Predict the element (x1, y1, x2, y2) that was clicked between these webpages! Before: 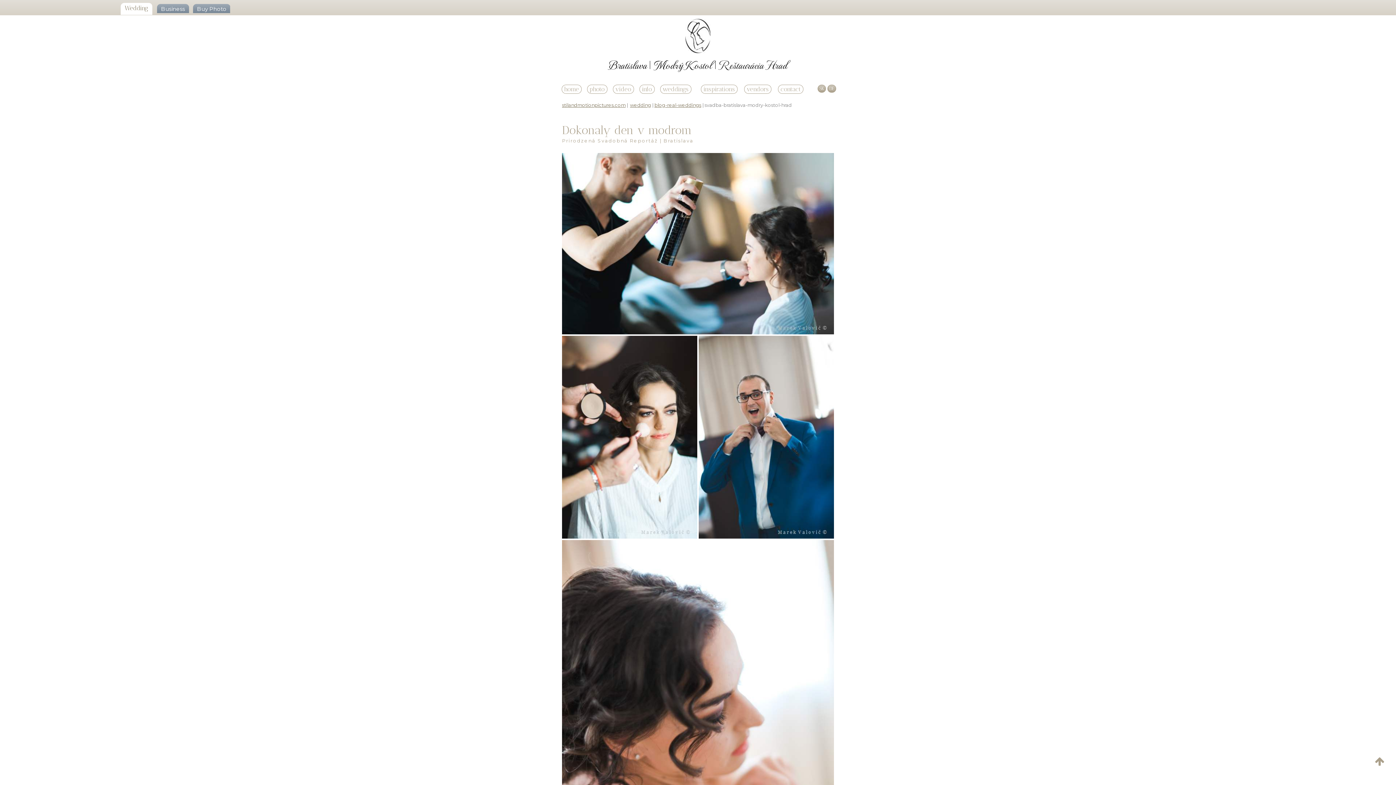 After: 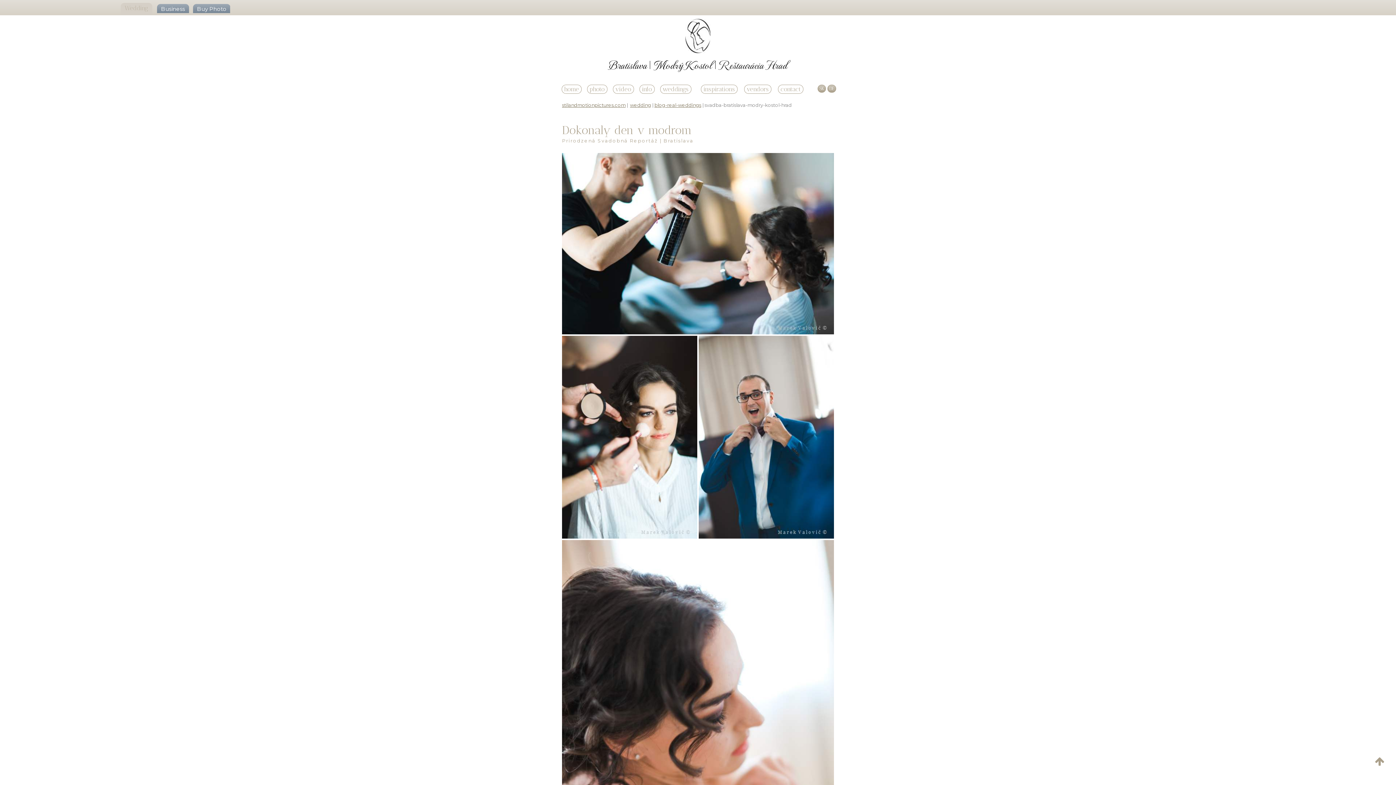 Action: bbox: (120, 2, 152, 14) label: Wedding